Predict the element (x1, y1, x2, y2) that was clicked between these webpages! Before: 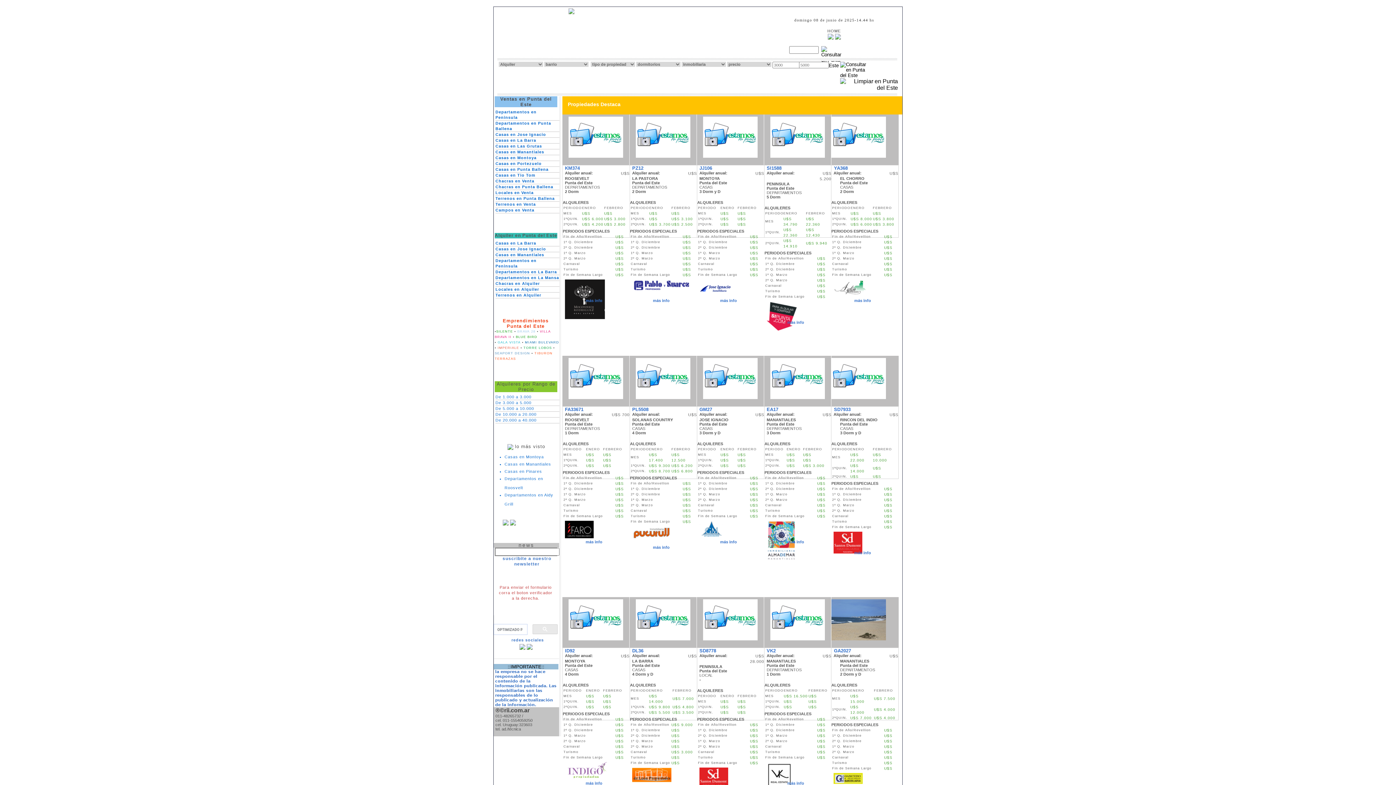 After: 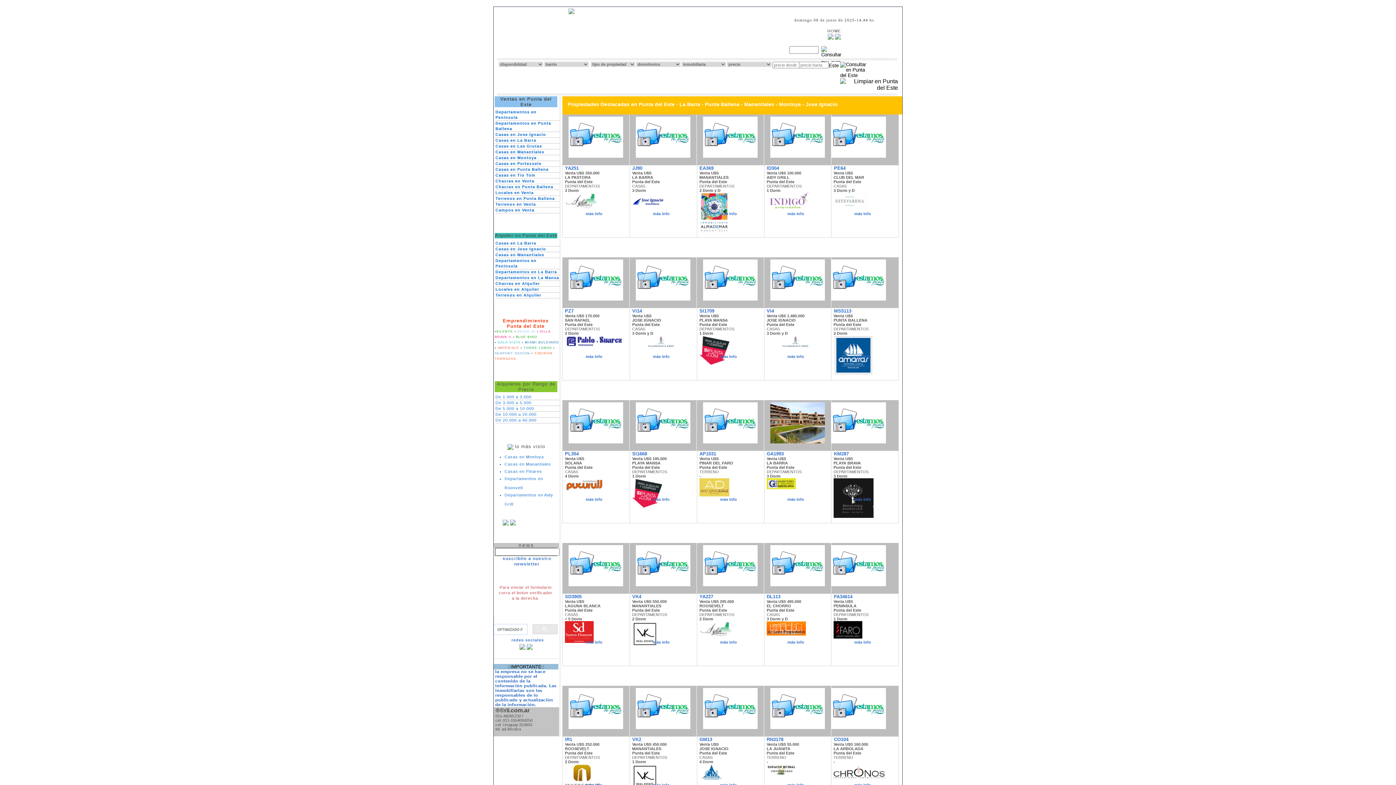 Action: label: me interesa bbox: (604, 549, 625, 553)